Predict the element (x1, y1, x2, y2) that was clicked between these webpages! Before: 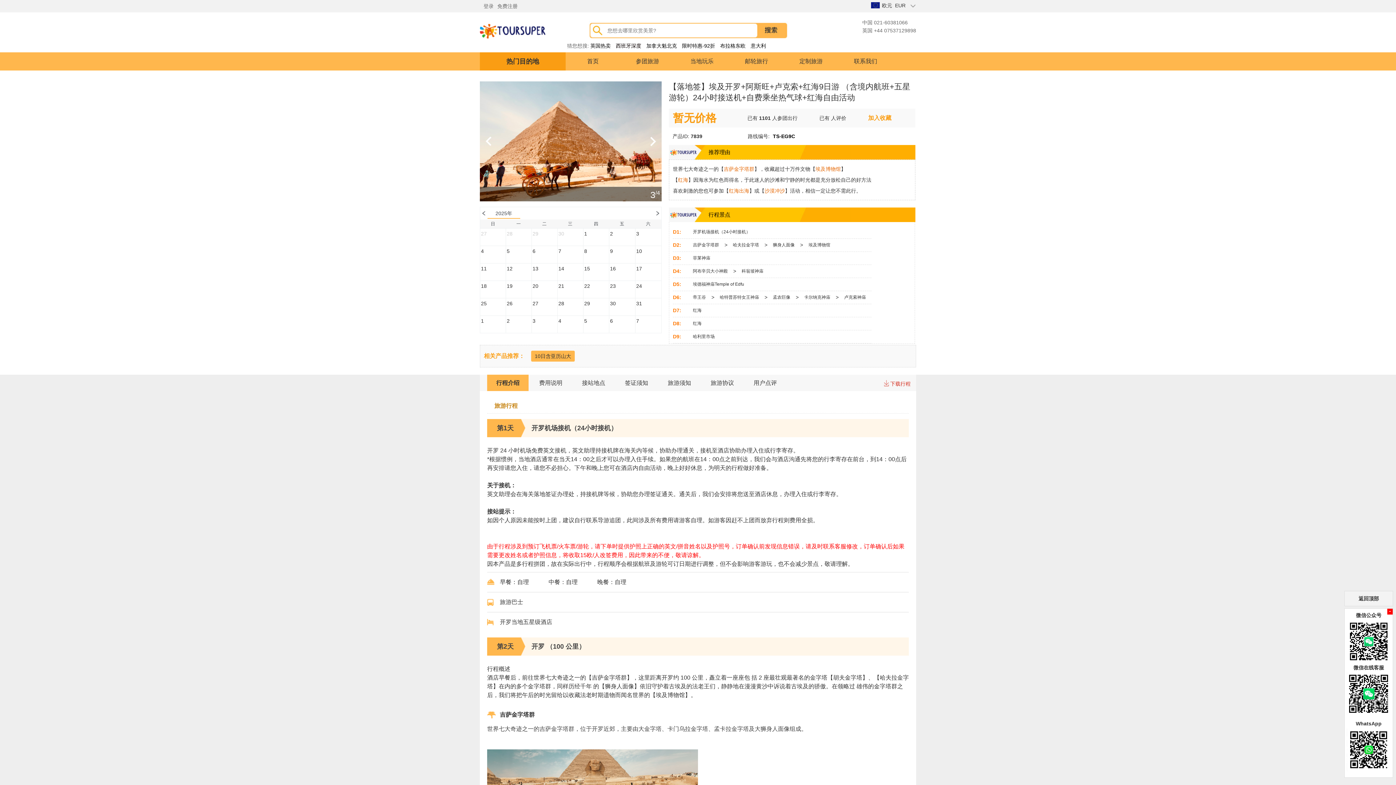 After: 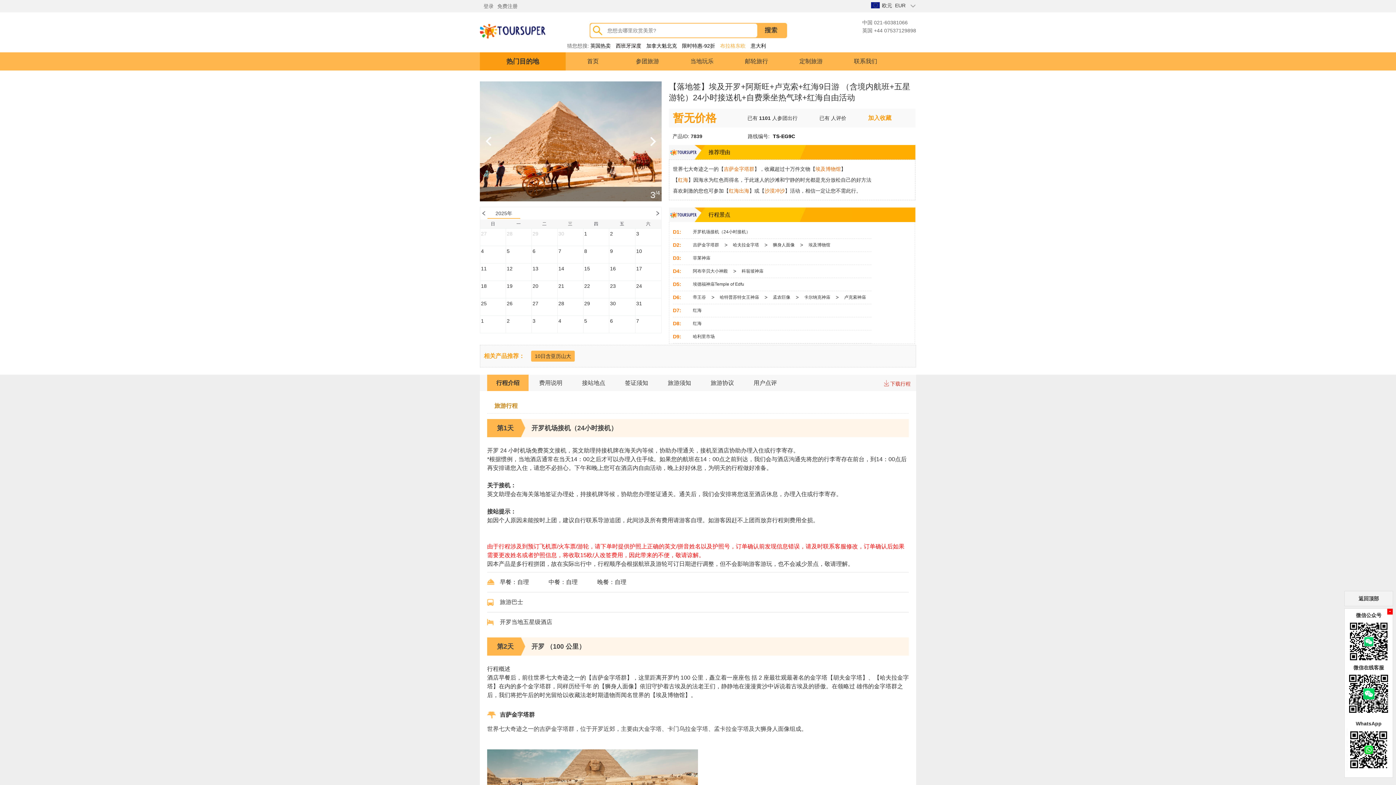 Action: bbox: (720, 41, 745, 50) label: 布拉格东欧